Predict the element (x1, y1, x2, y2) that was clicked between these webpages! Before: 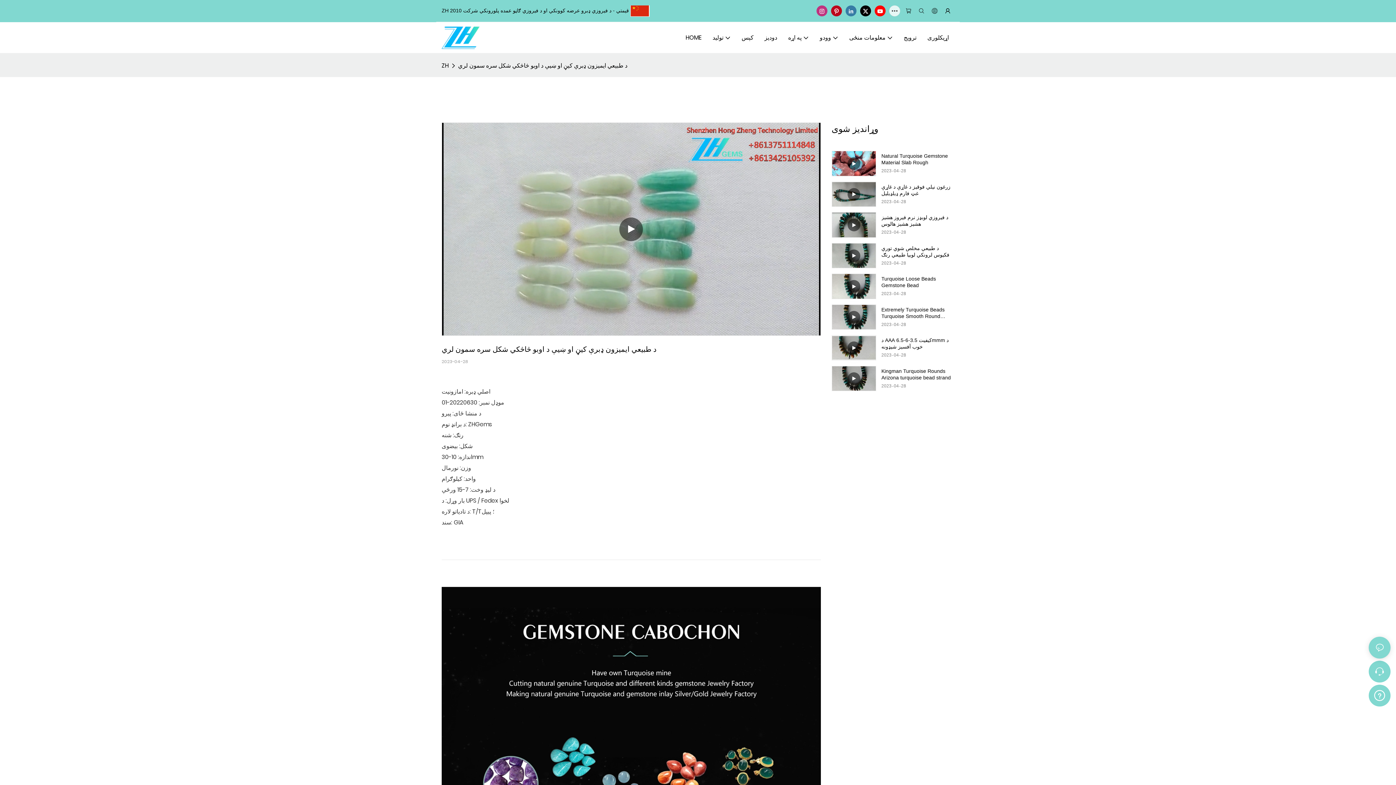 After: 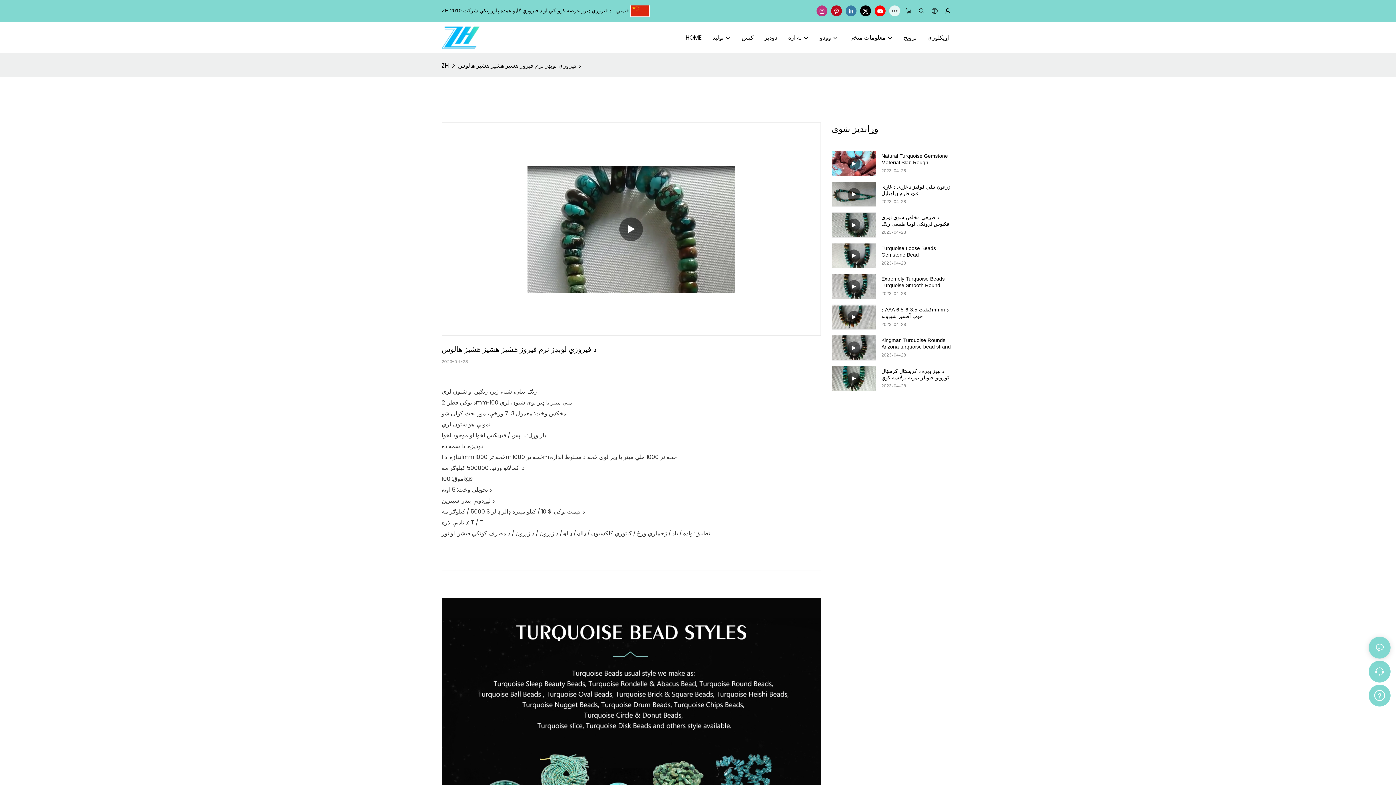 Action: bbox: (831, 234, 876, 270)